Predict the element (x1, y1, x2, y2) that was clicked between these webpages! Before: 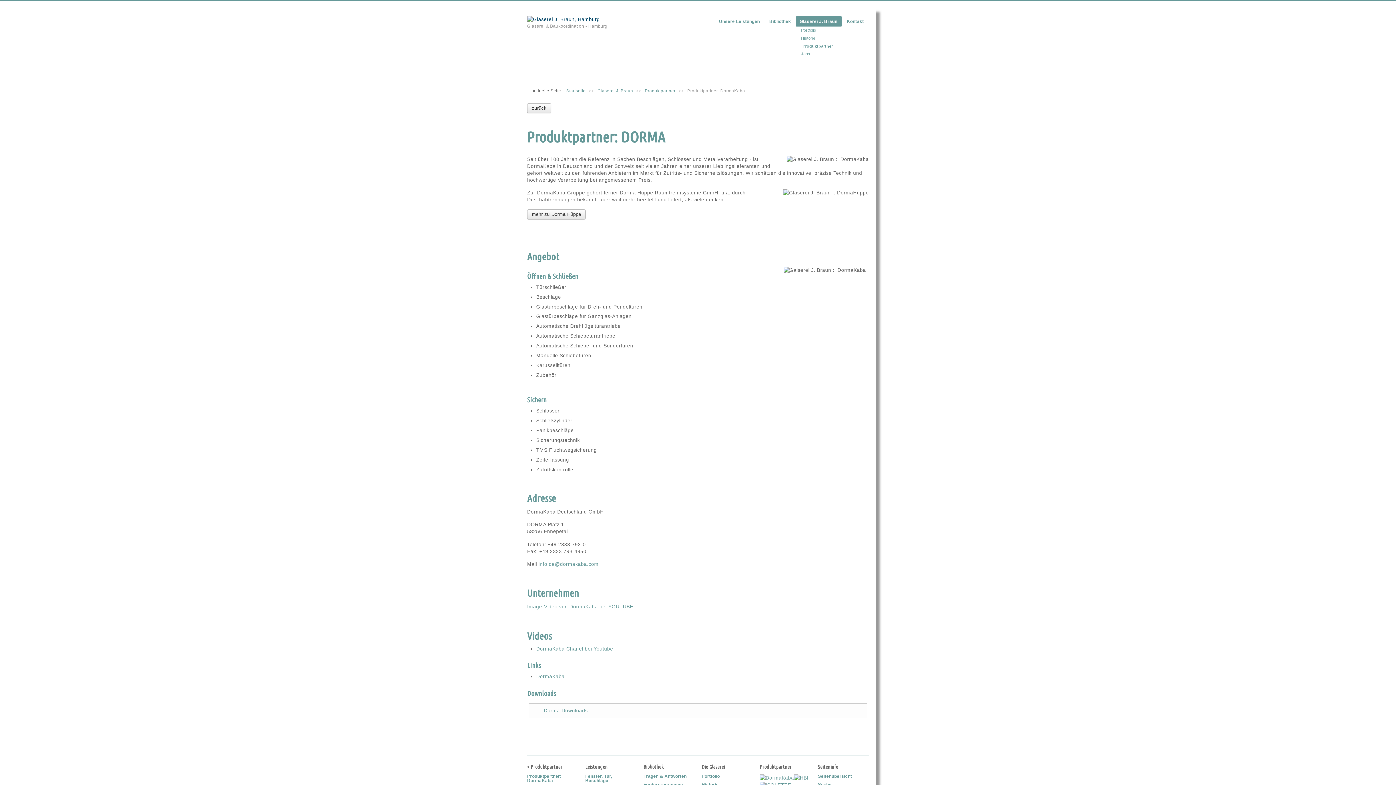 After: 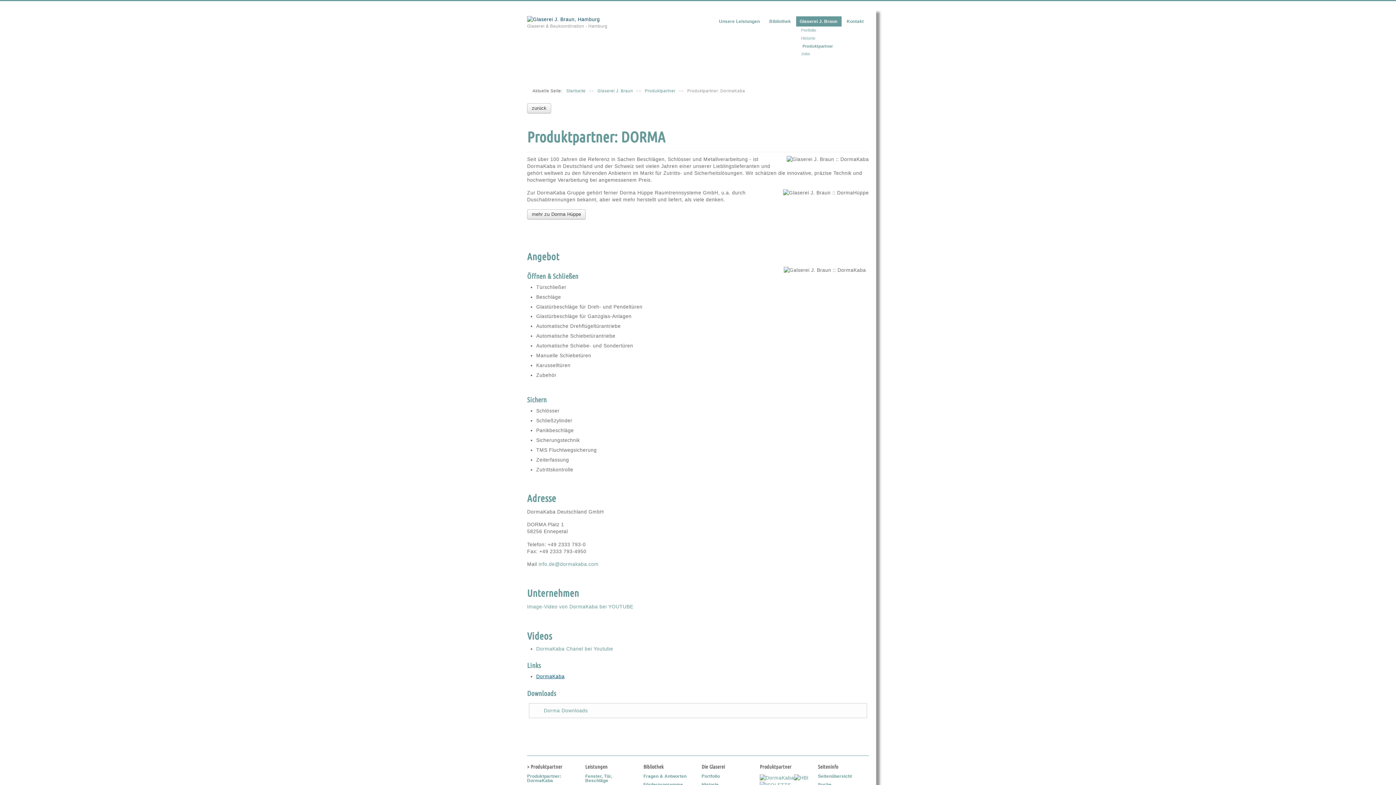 Action: bbox: (536, 674, 564, 679) label: DormaKaba